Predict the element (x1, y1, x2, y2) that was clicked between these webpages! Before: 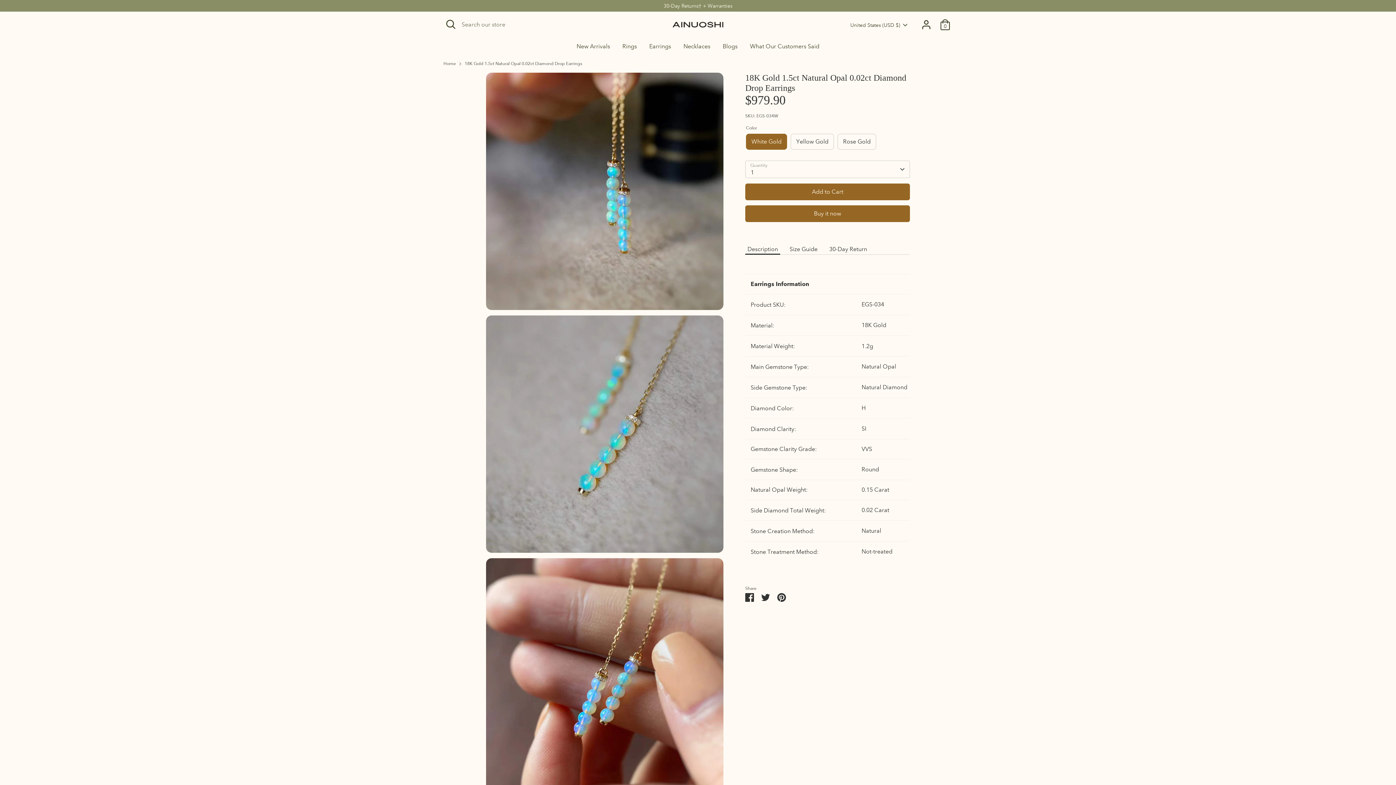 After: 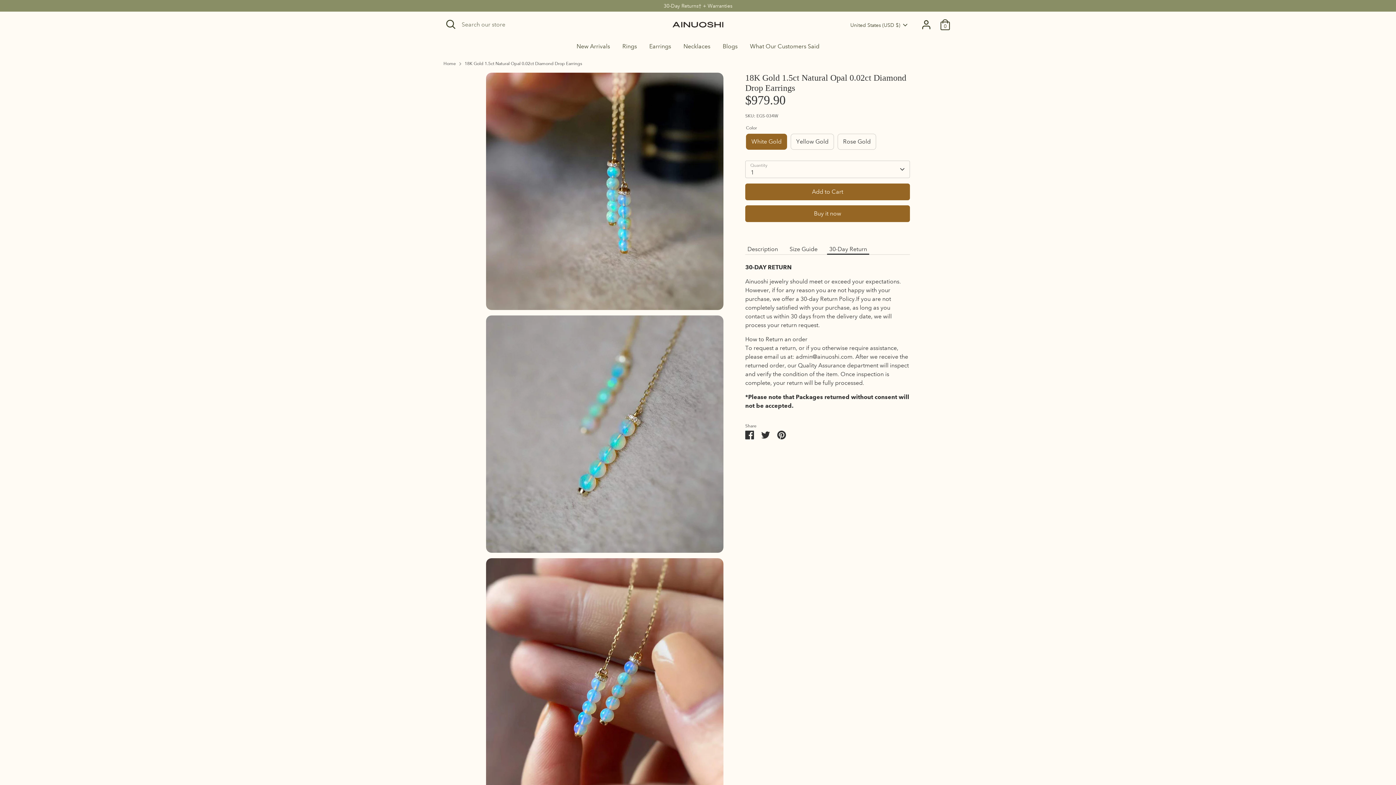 Action: label: 30-Day Return bbox: (827, 243, 869, 254)